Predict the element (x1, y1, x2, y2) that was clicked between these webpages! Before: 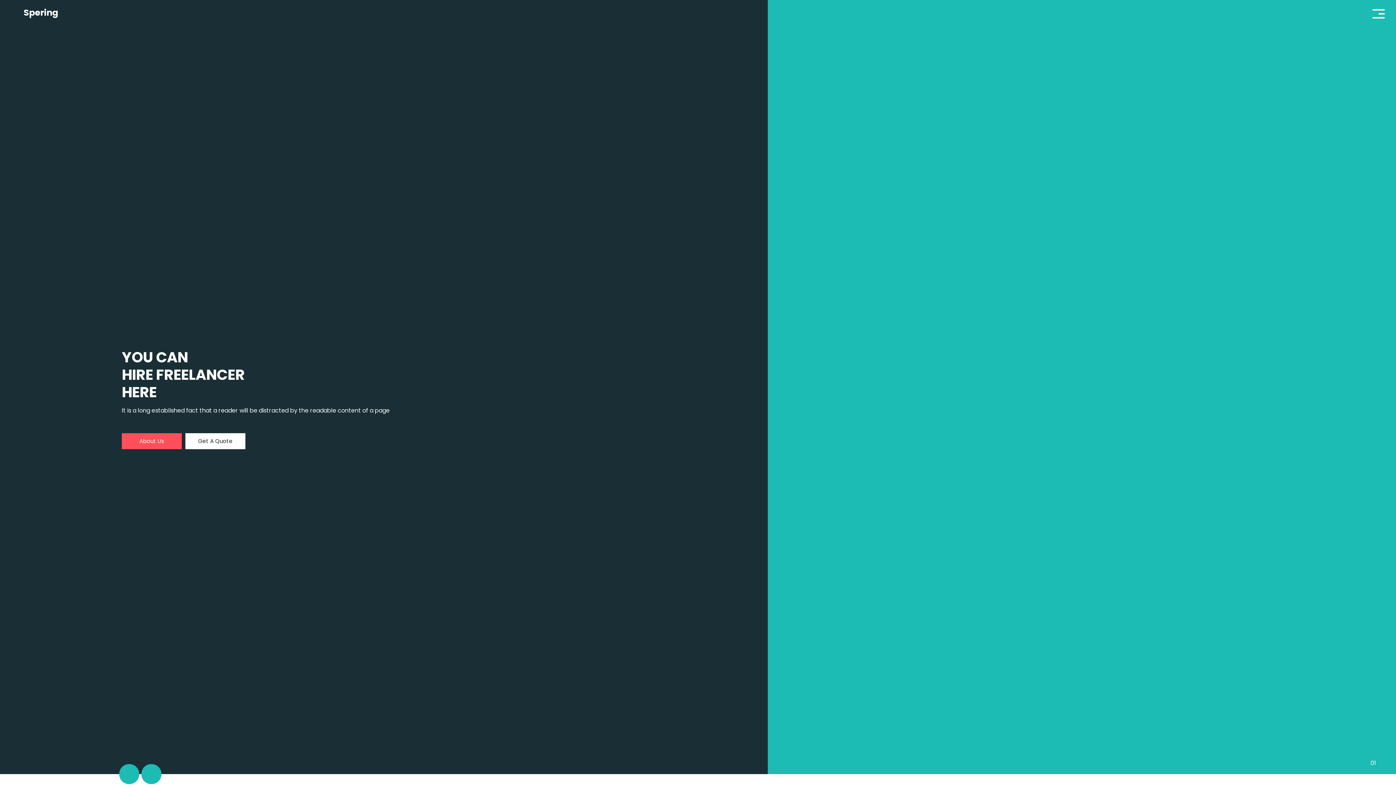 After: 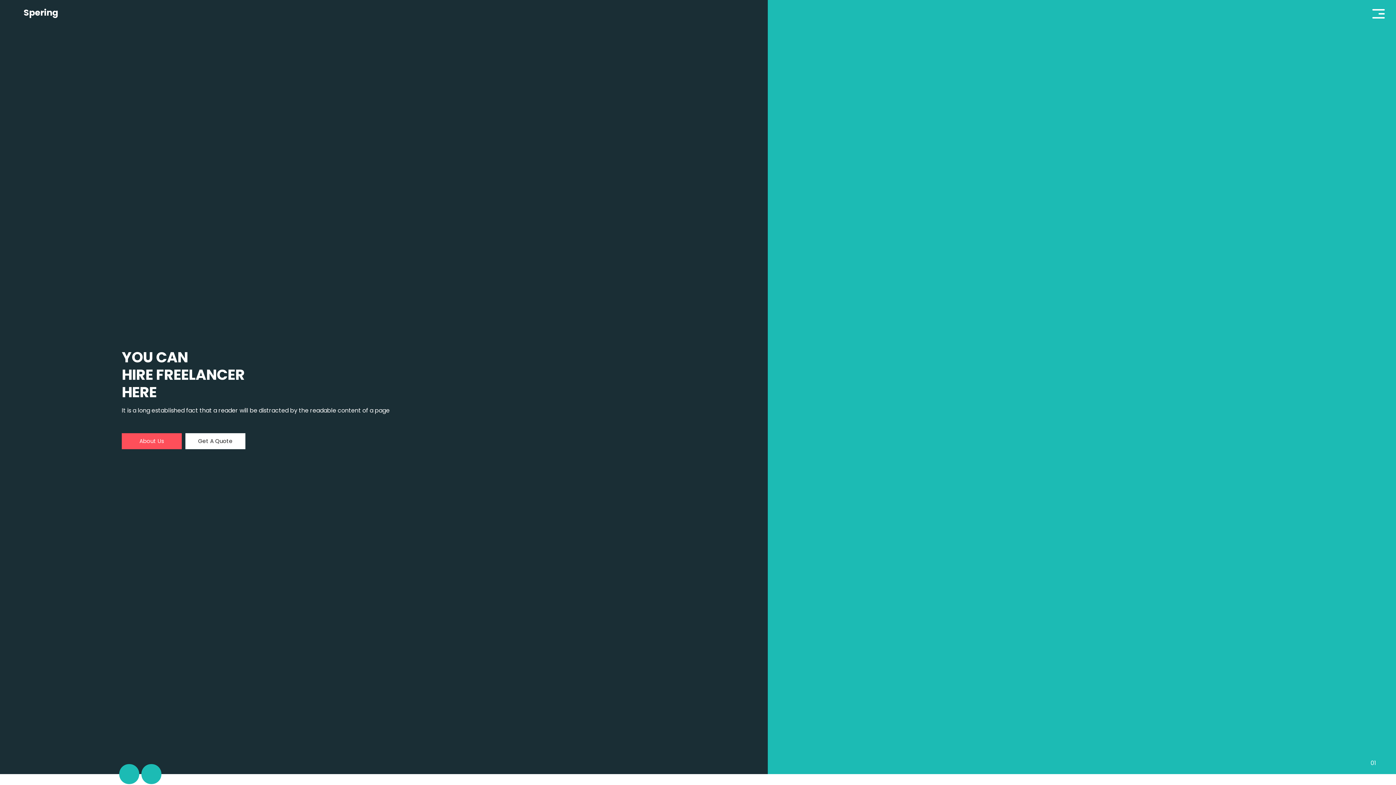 Action: bbox: (185, 433, 245, 449) label: Get A Quote